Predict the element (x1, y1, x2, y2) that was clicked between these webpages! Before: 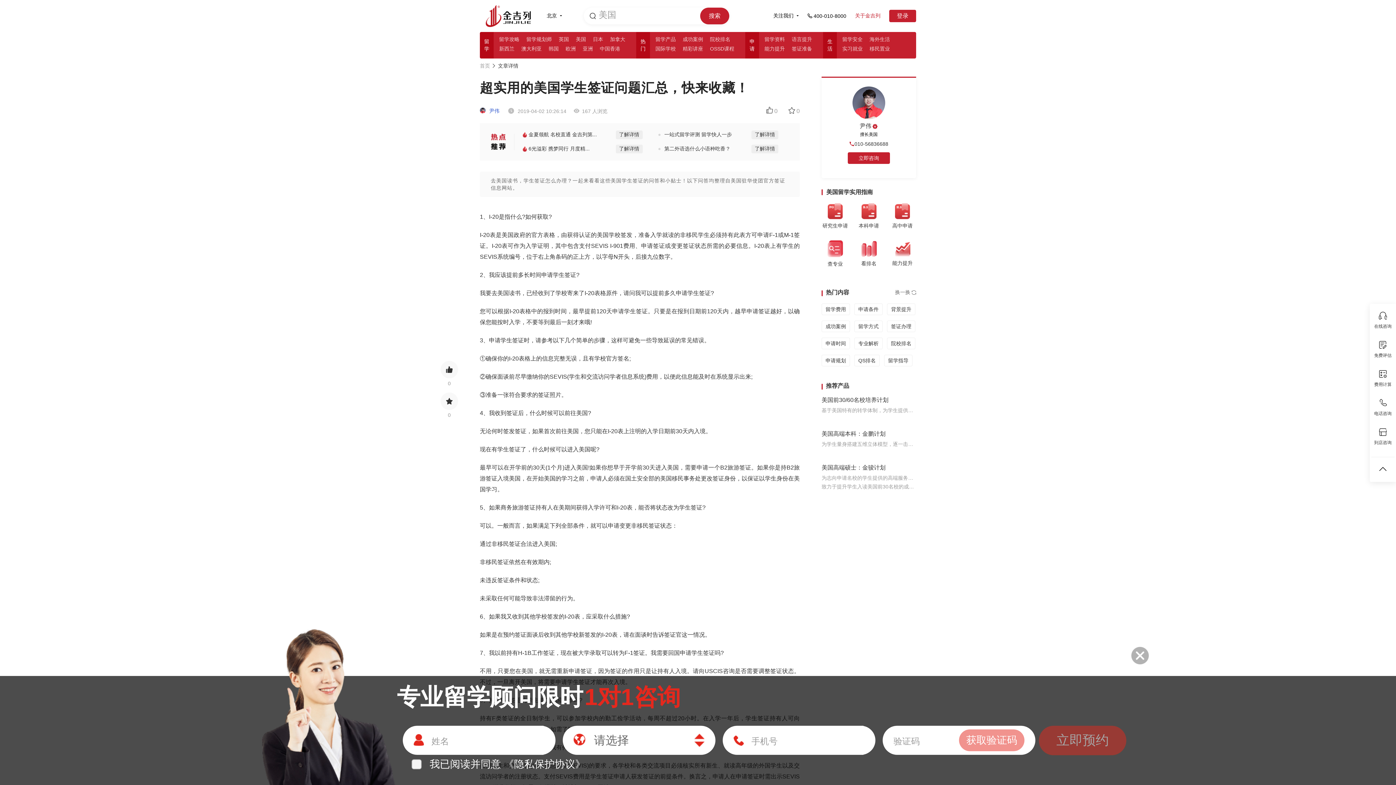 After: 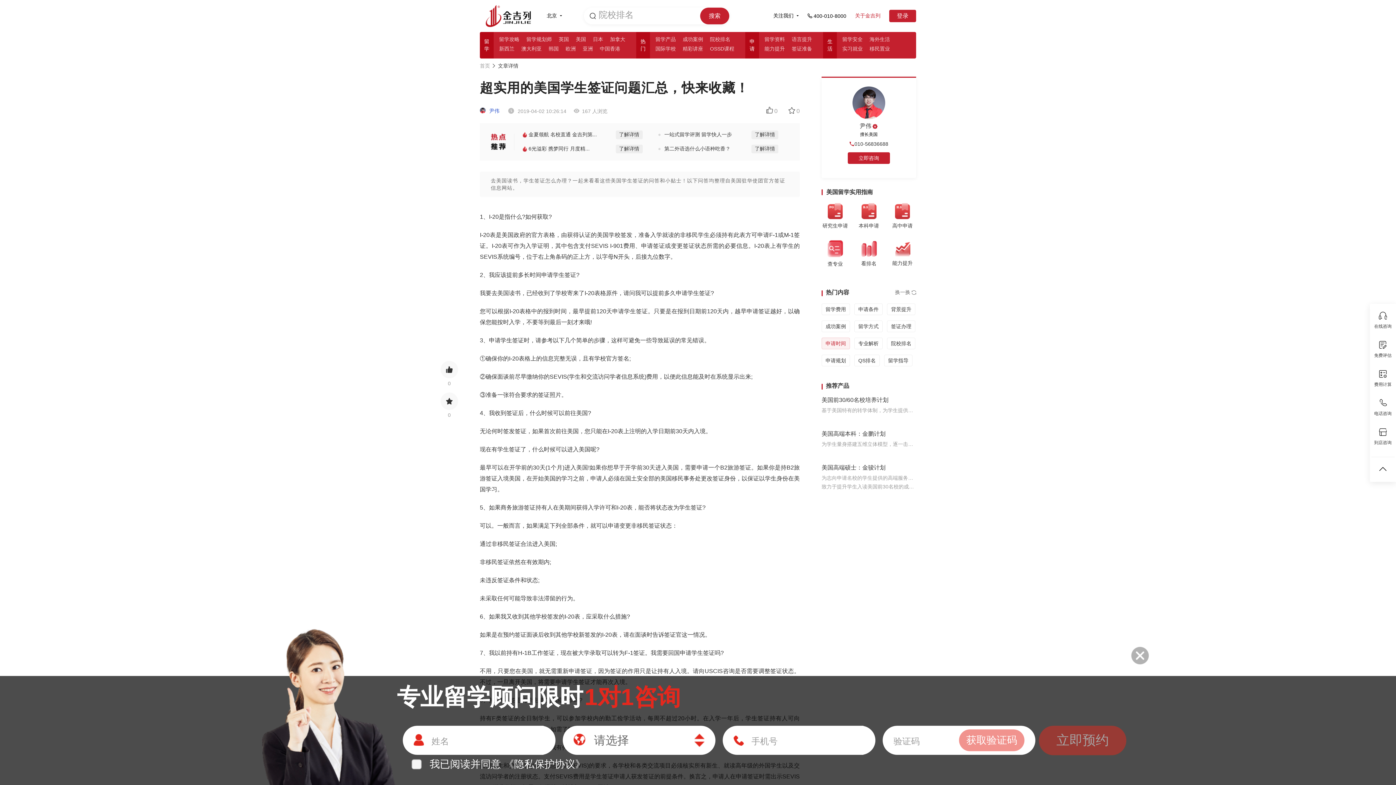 Action: bbox: (821, 337, 850, 349) label: 申请时间